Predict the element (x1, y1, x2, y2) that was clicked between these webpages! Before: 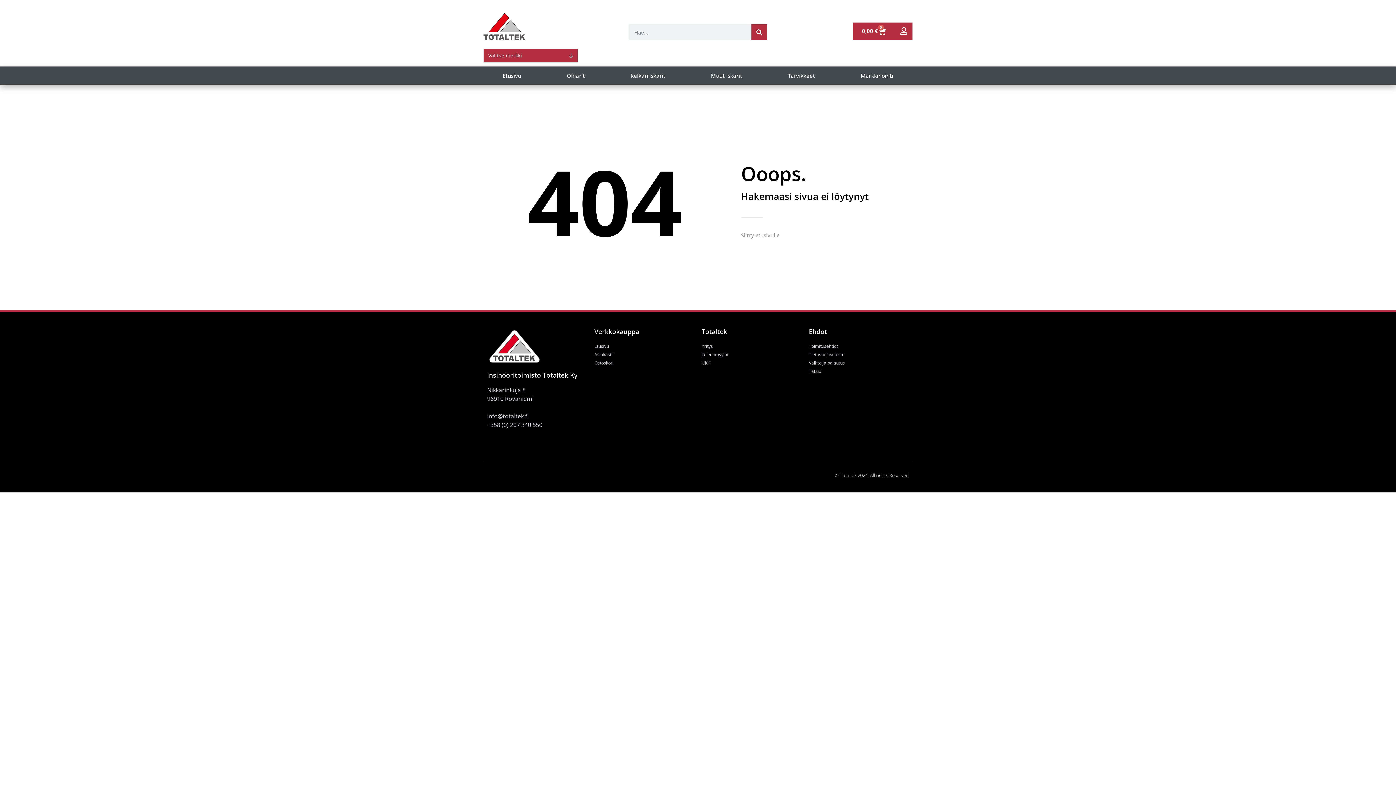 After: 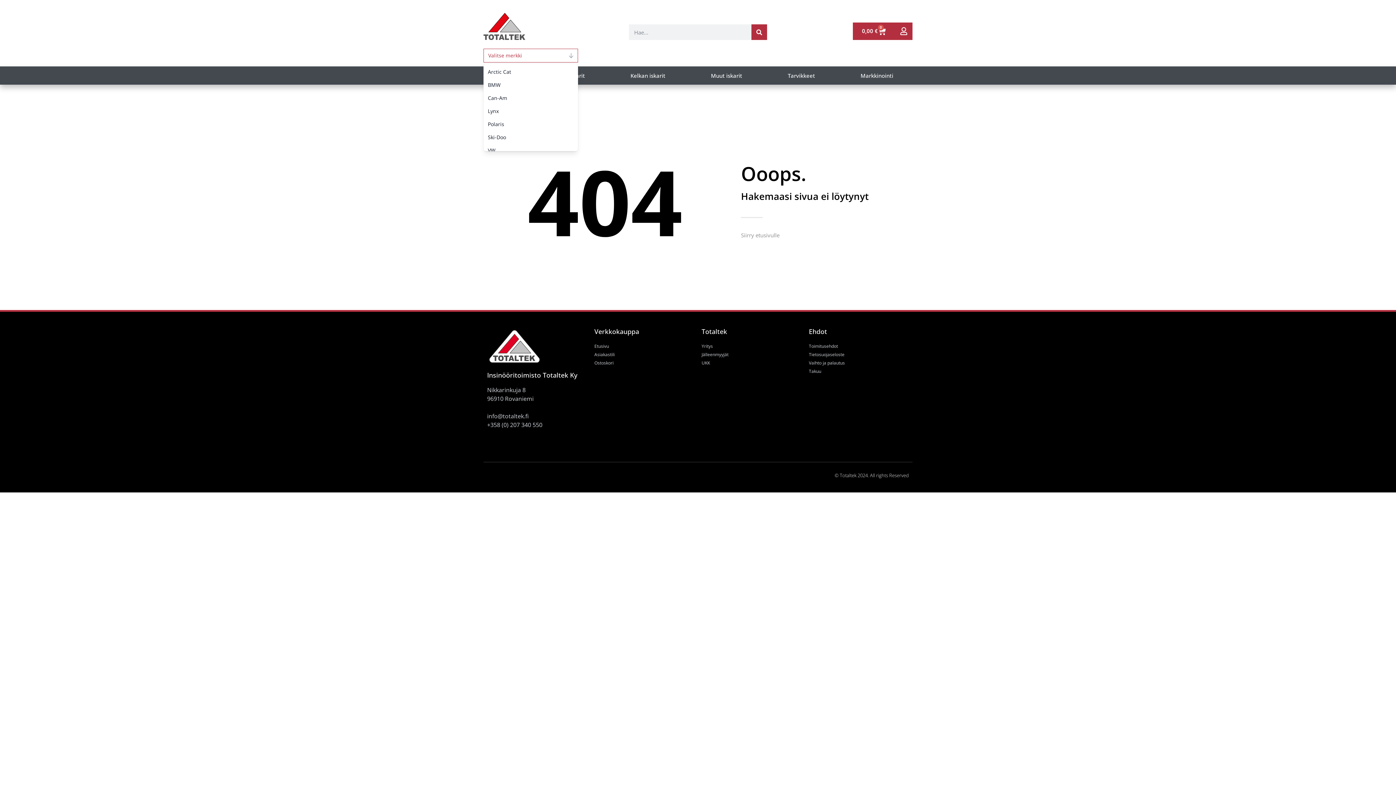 Action: label: Valitse merkki bbox: (483, 48, 578, 62)